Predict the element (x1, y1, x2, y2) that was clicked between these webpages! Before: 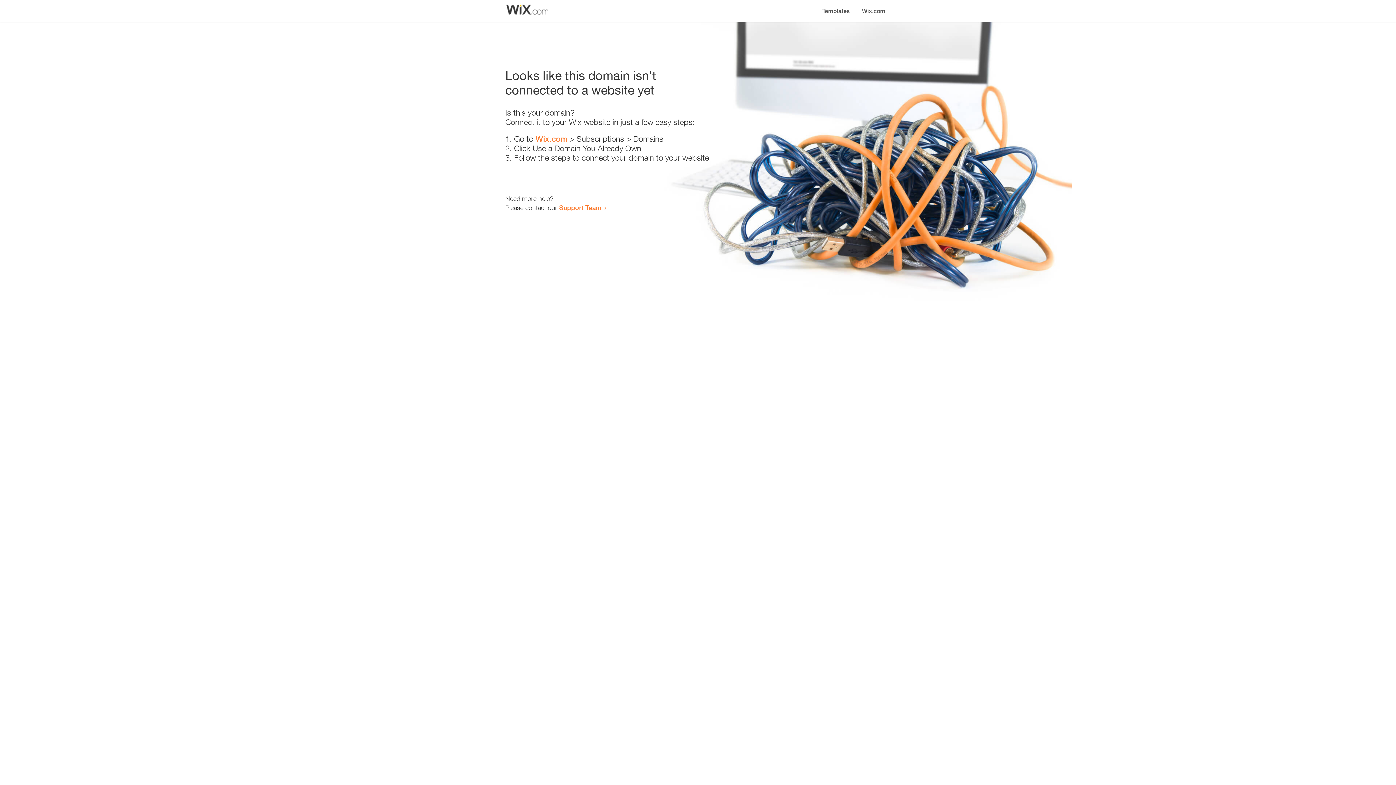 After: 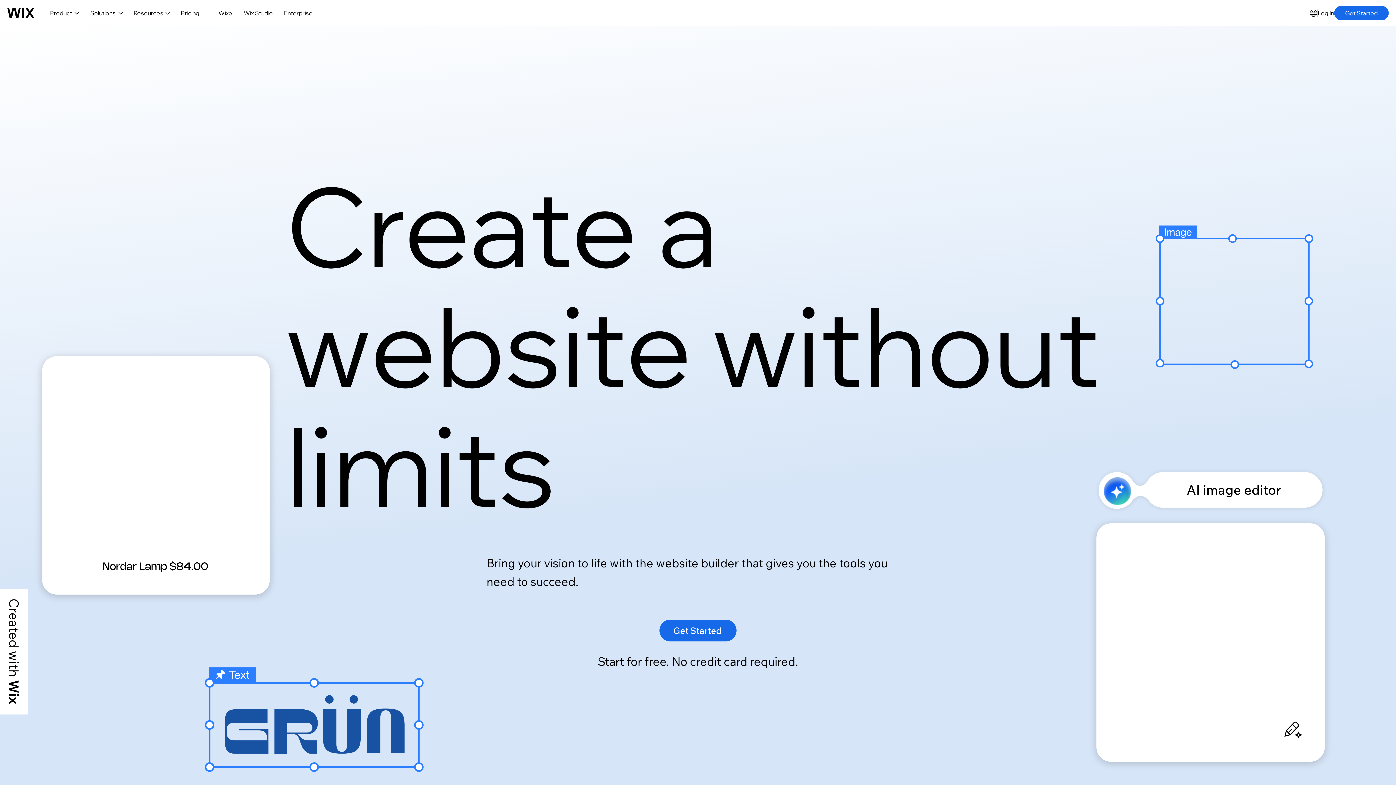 Action: bbox: (535, 134, 567, 143) label: Wix.com